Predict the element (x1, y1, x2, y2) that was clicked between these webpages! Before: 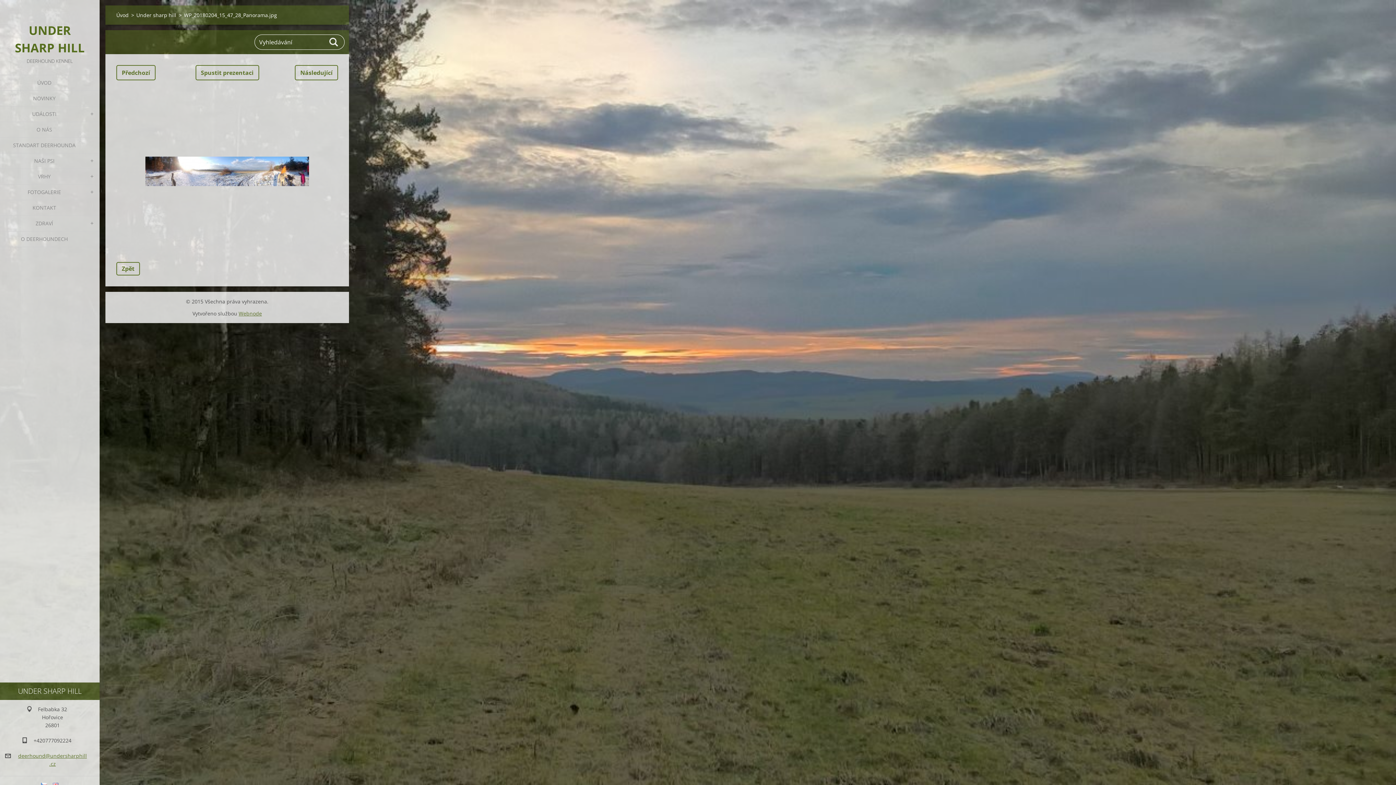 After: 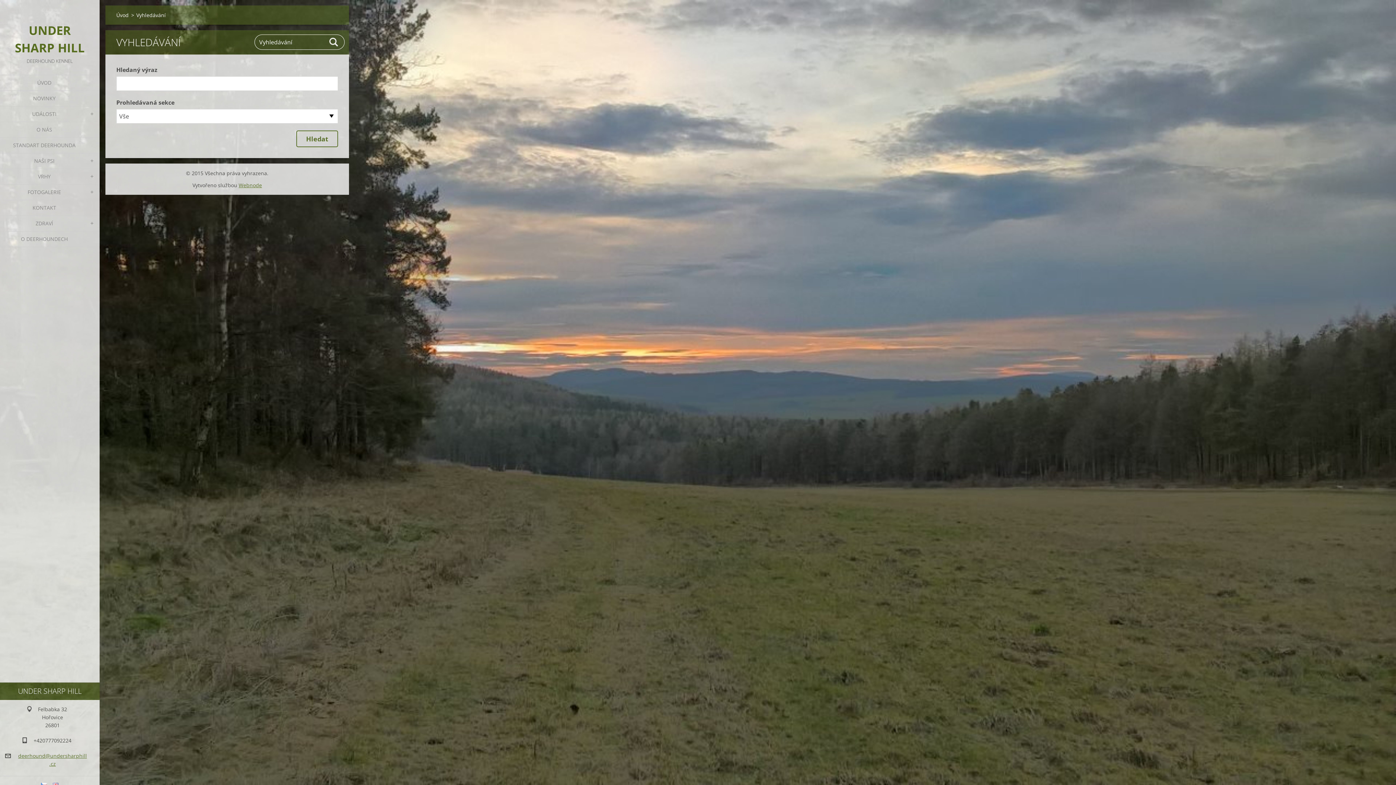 Action: label: Hledat bbox: (329, 36, 338, 47)